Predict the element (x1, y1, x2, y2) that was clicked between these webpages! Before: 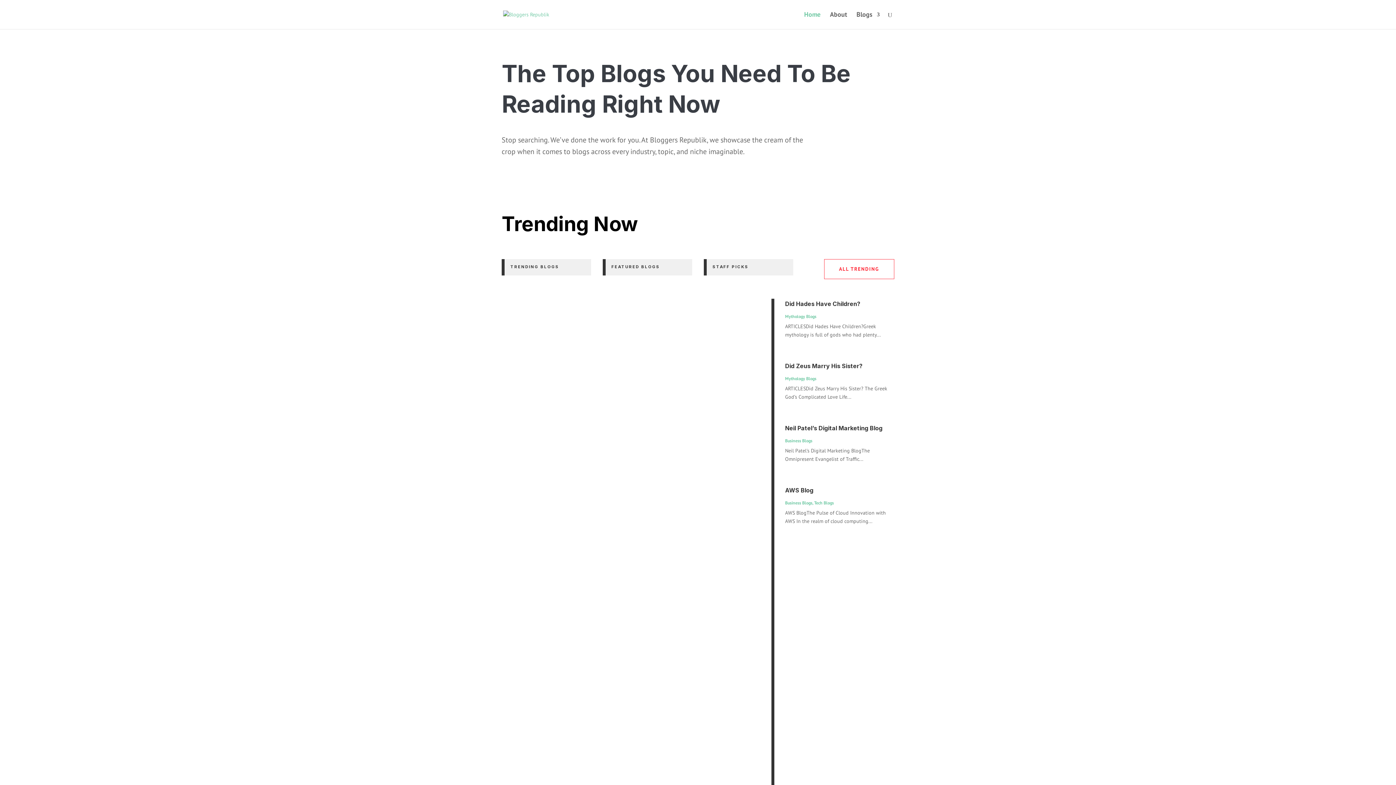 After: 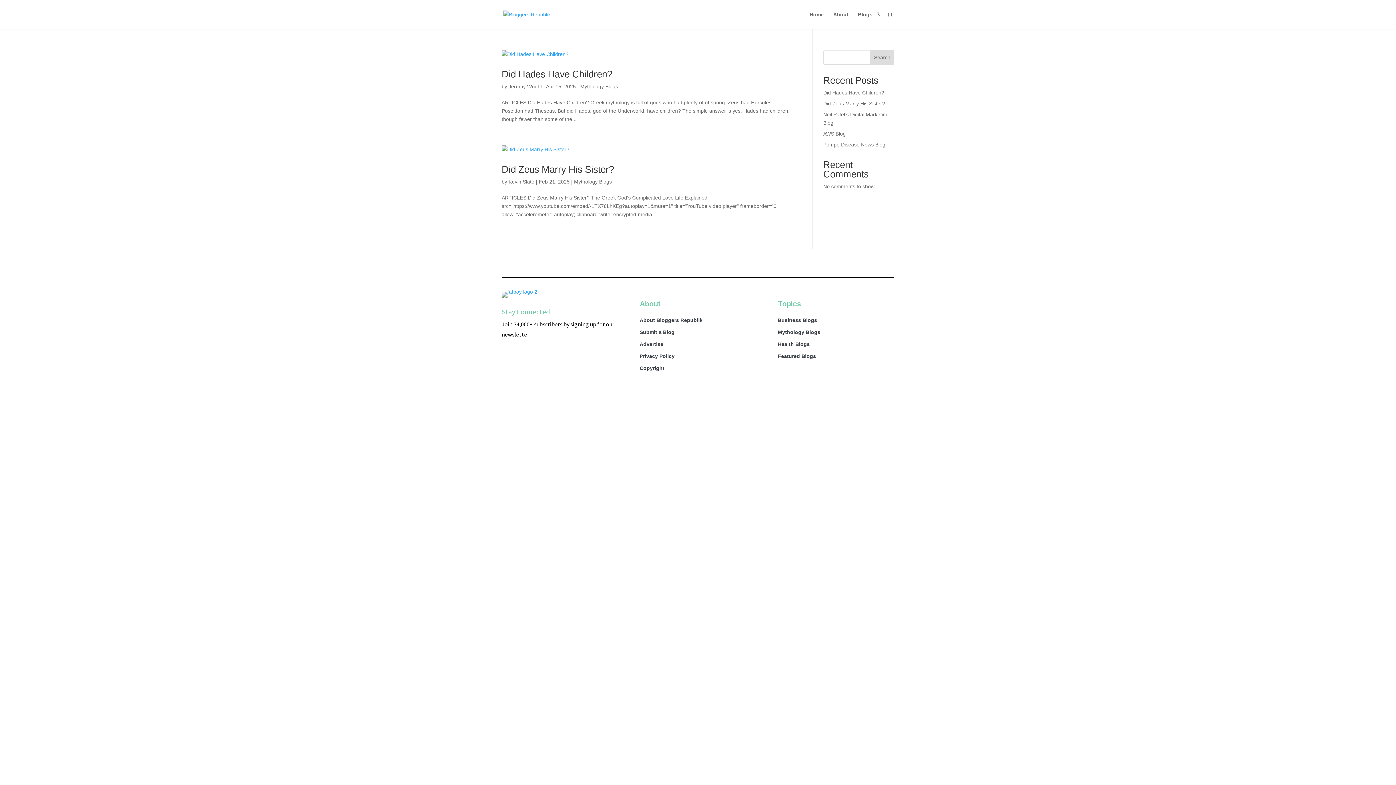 Action: label: Mythology Blogs bbox: (536, 332, 567, 338)